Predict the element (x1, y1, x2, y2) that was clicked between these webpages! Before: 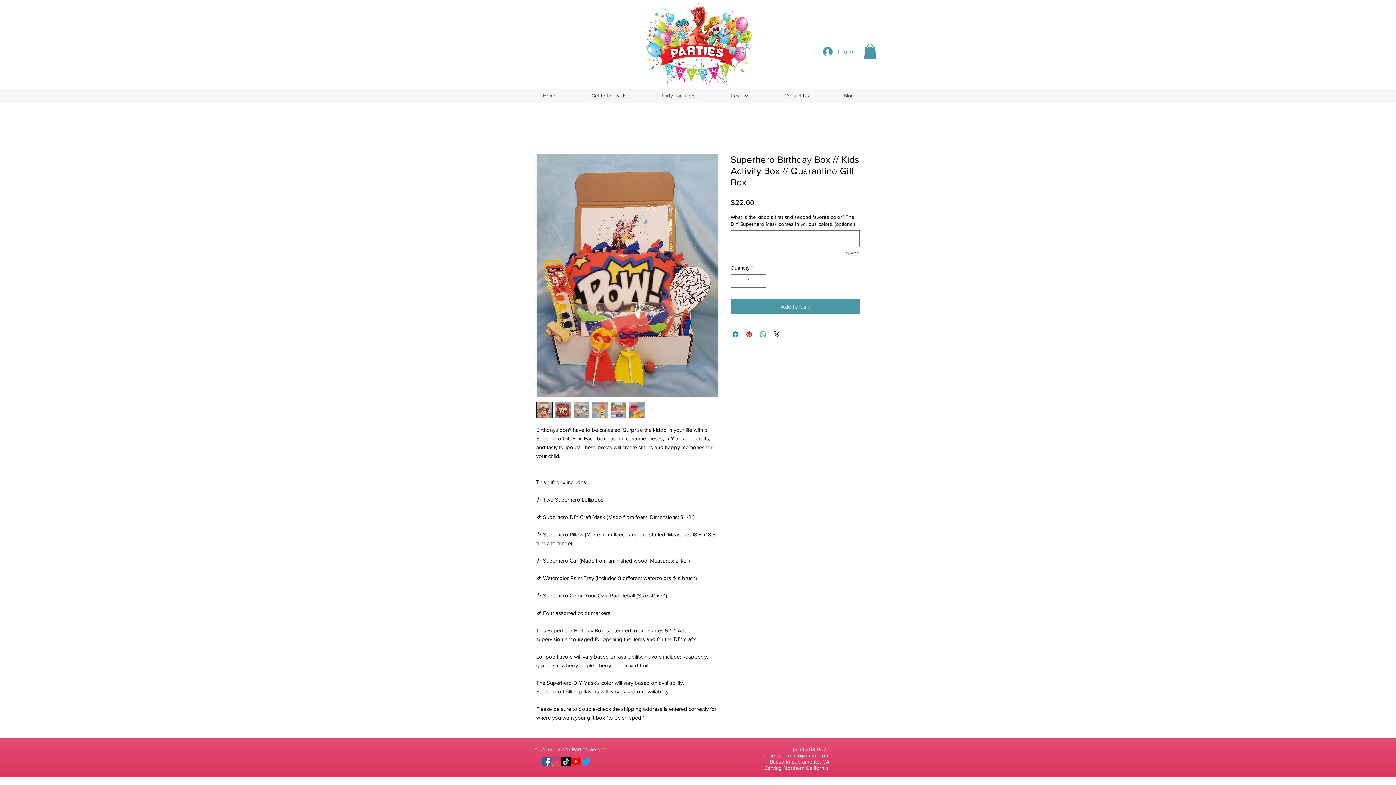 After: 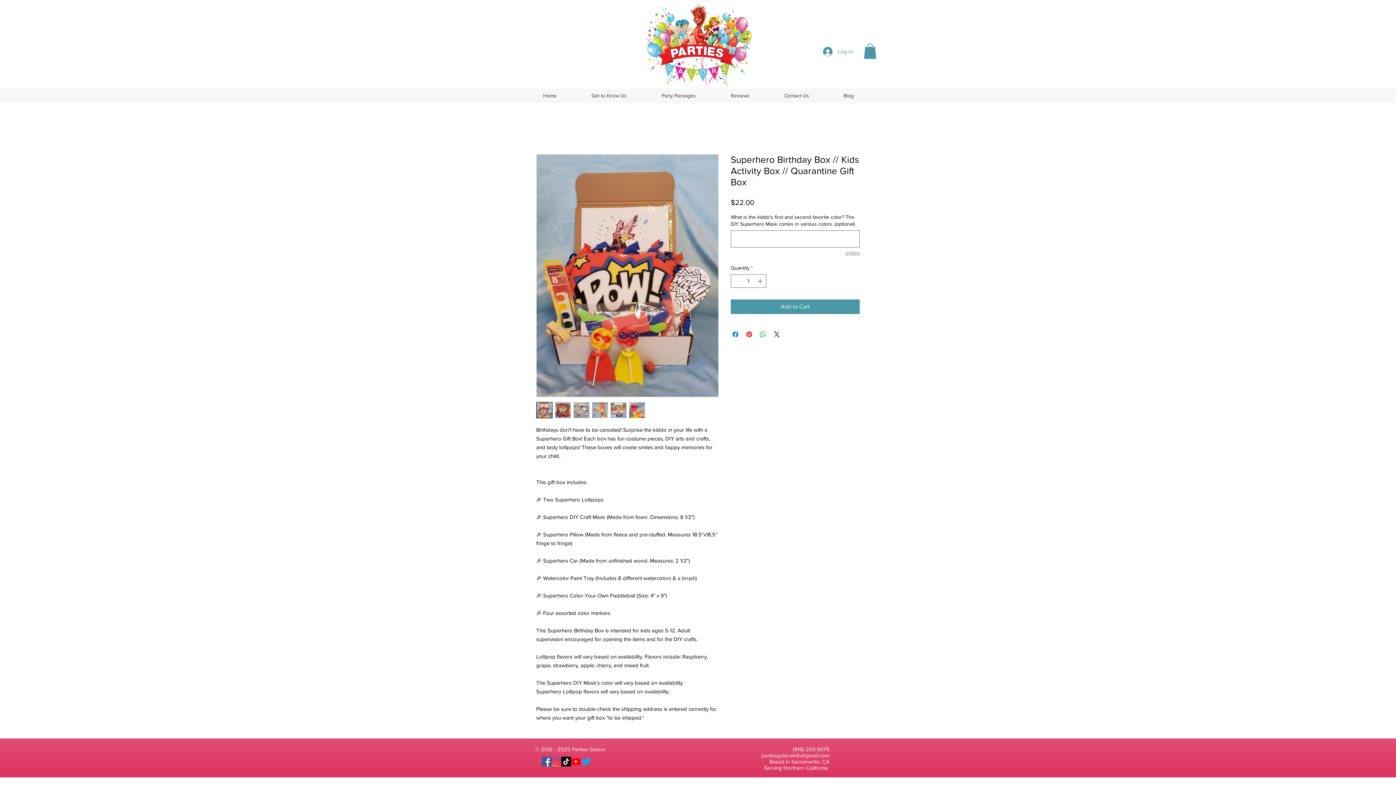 Action: label: Facebook Social Icon bbox: (541, 756, 551, 766)